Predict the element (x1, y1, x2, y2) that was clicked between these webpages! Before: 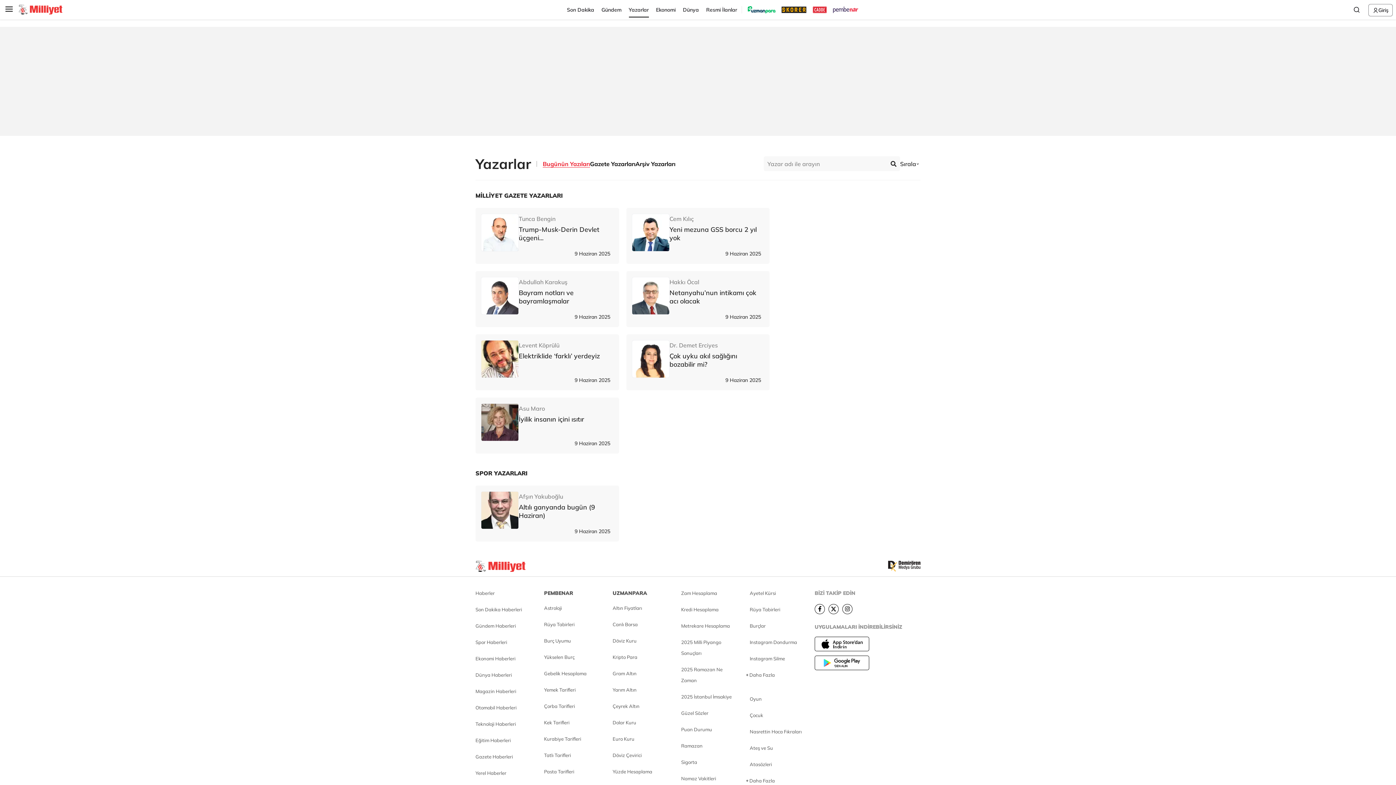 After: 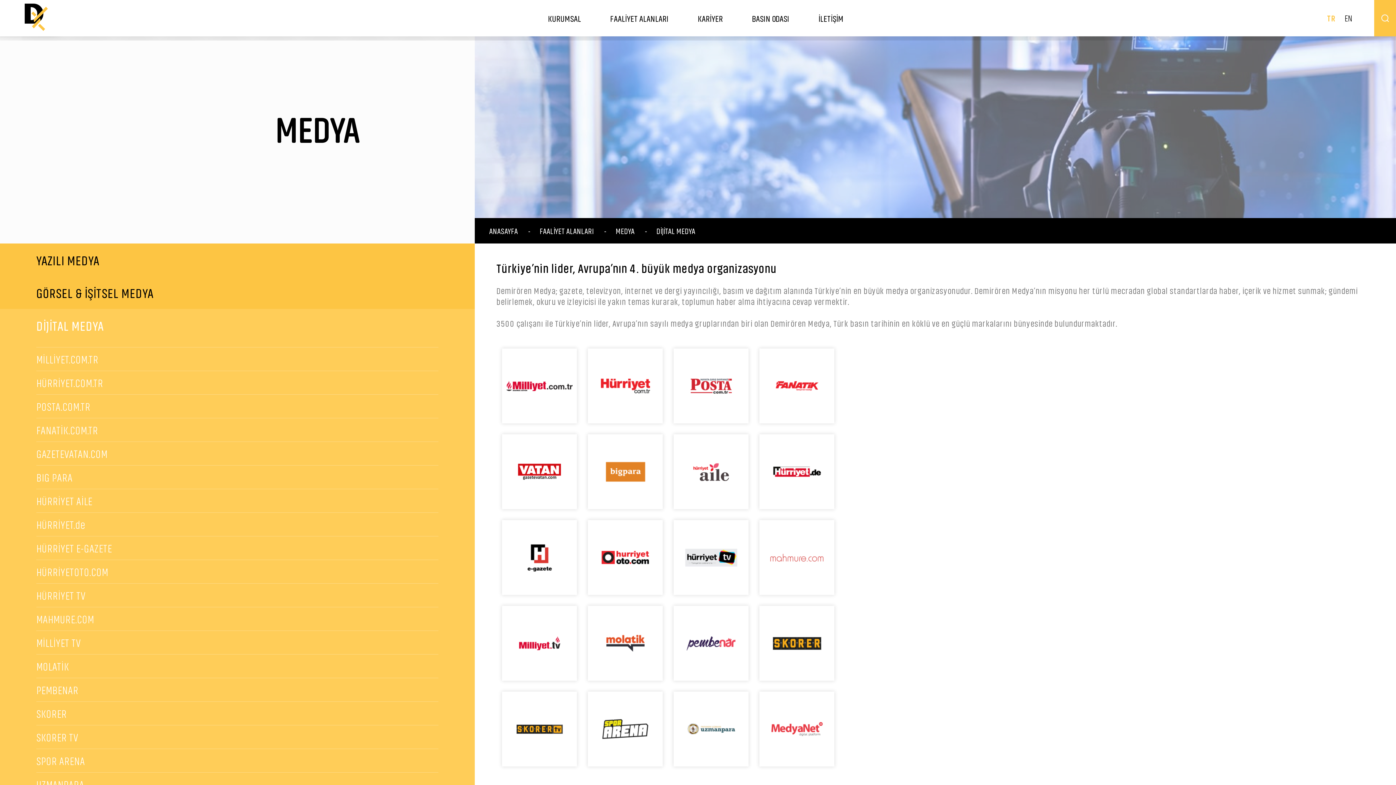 Action: bbox: (888, 561, 920, 572)